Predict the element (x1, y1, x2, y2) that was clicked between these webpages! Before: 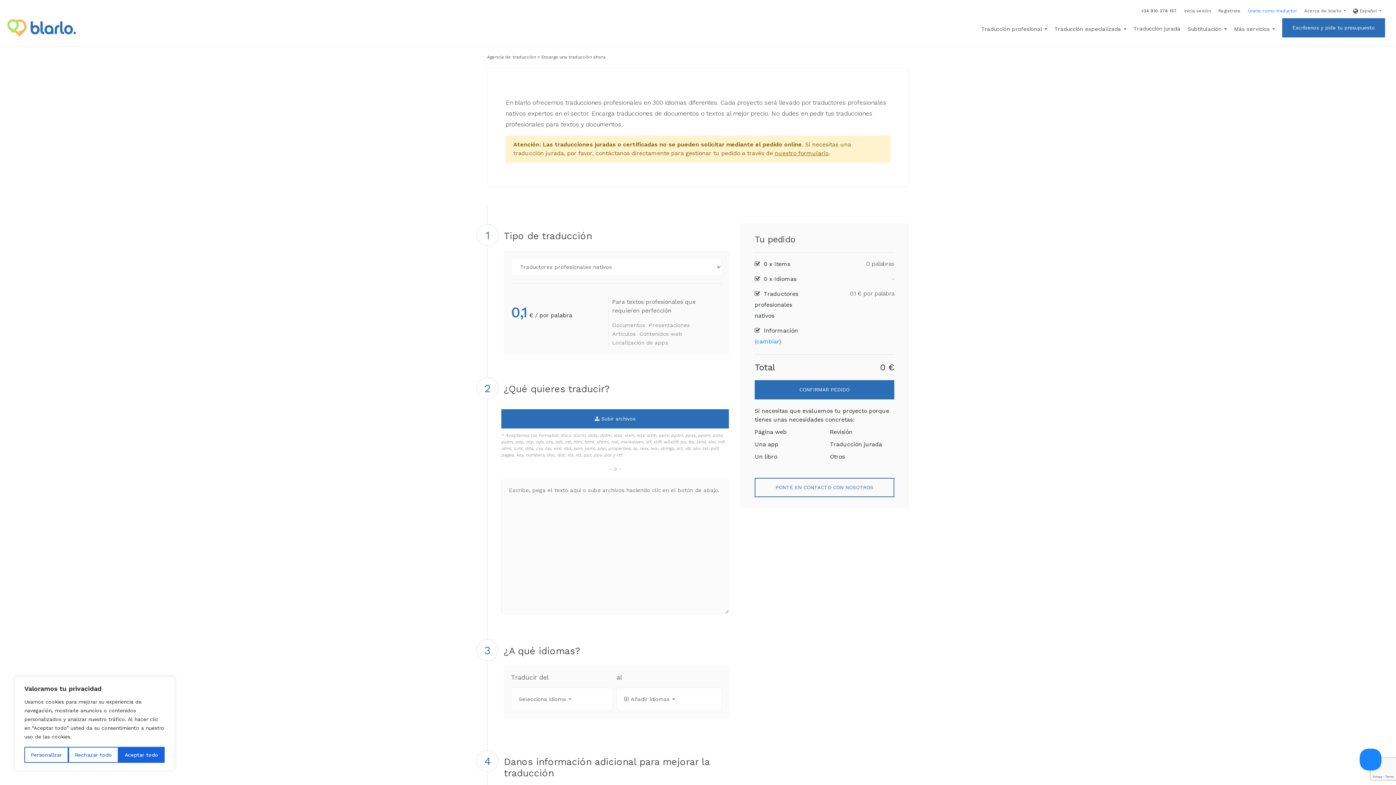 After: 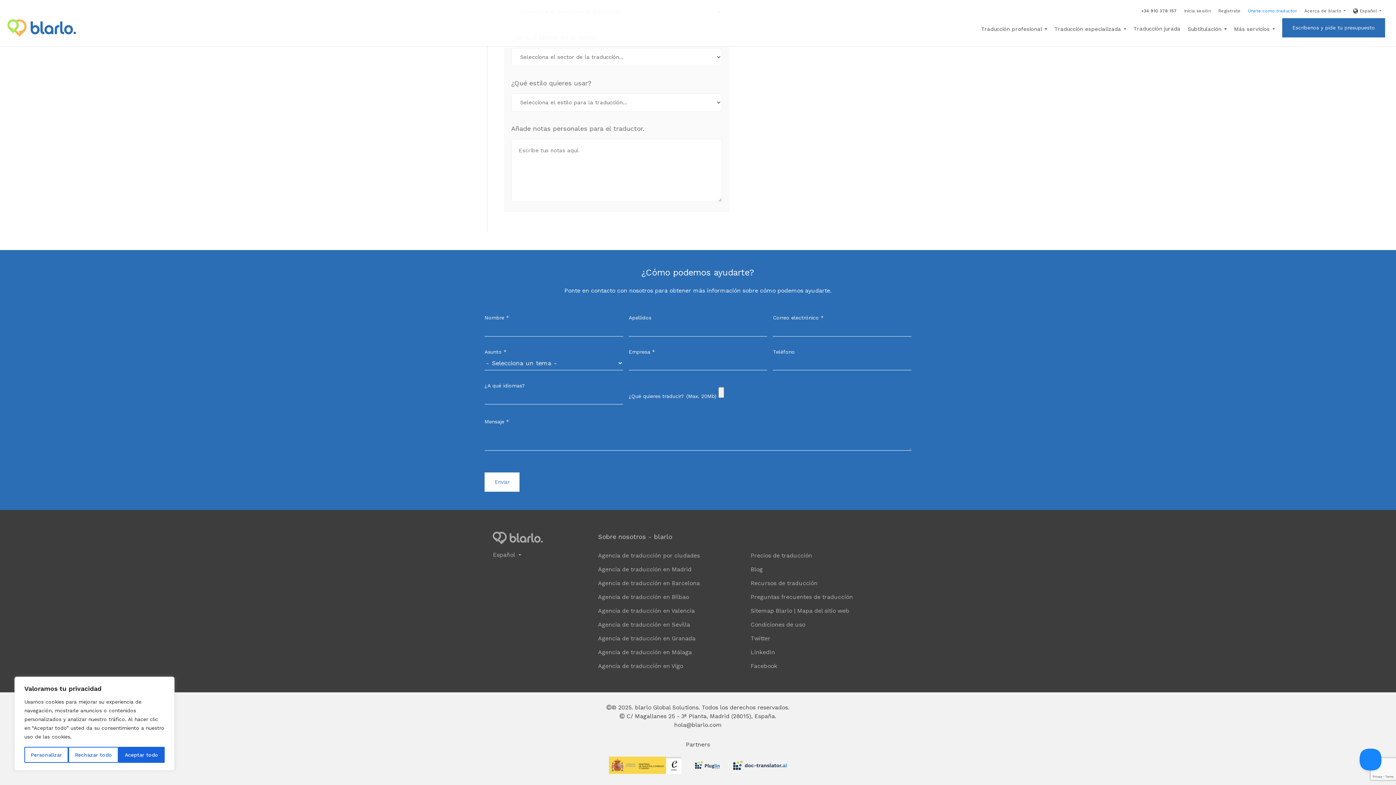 Action: label: PONTE EN CONTACTO CON NOSOTROS bbox: (754, 478, 894, 497)